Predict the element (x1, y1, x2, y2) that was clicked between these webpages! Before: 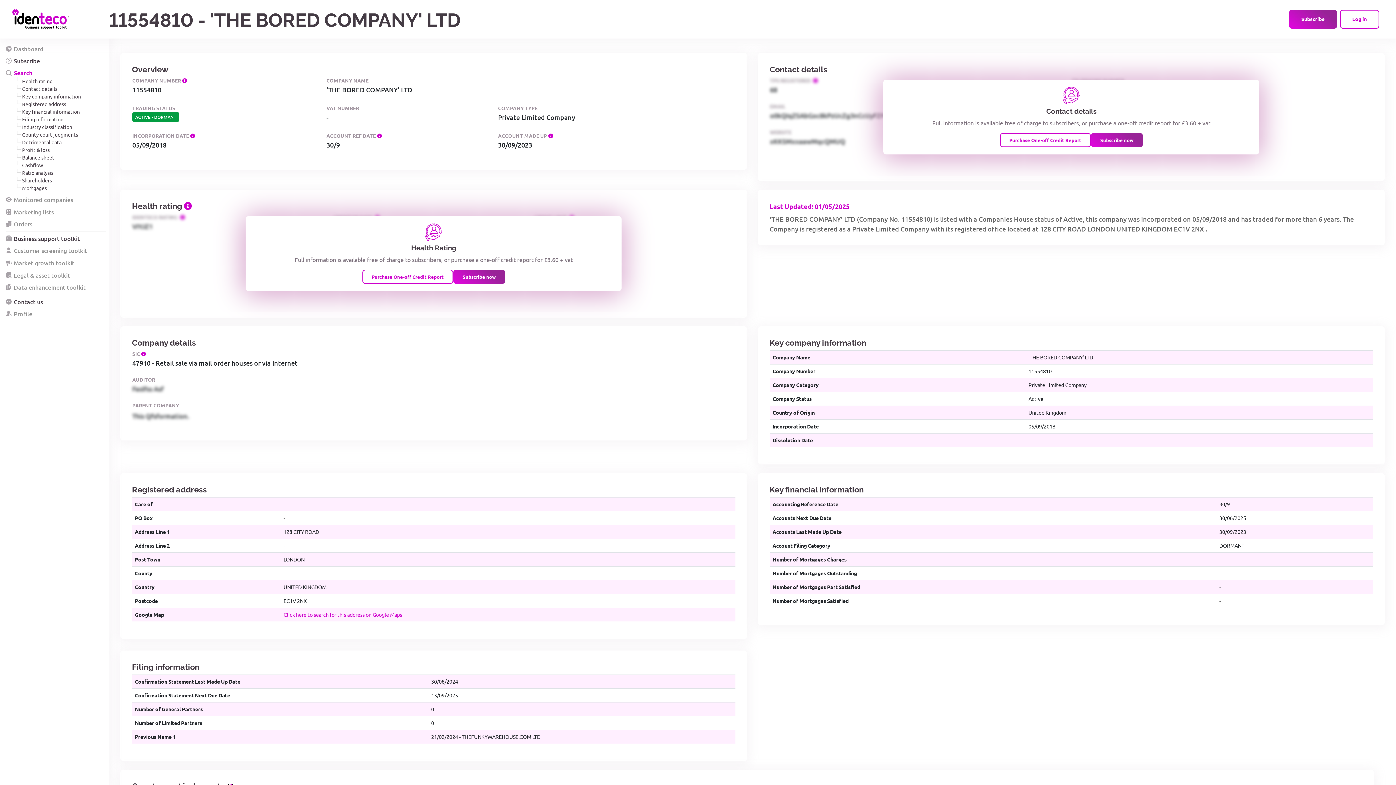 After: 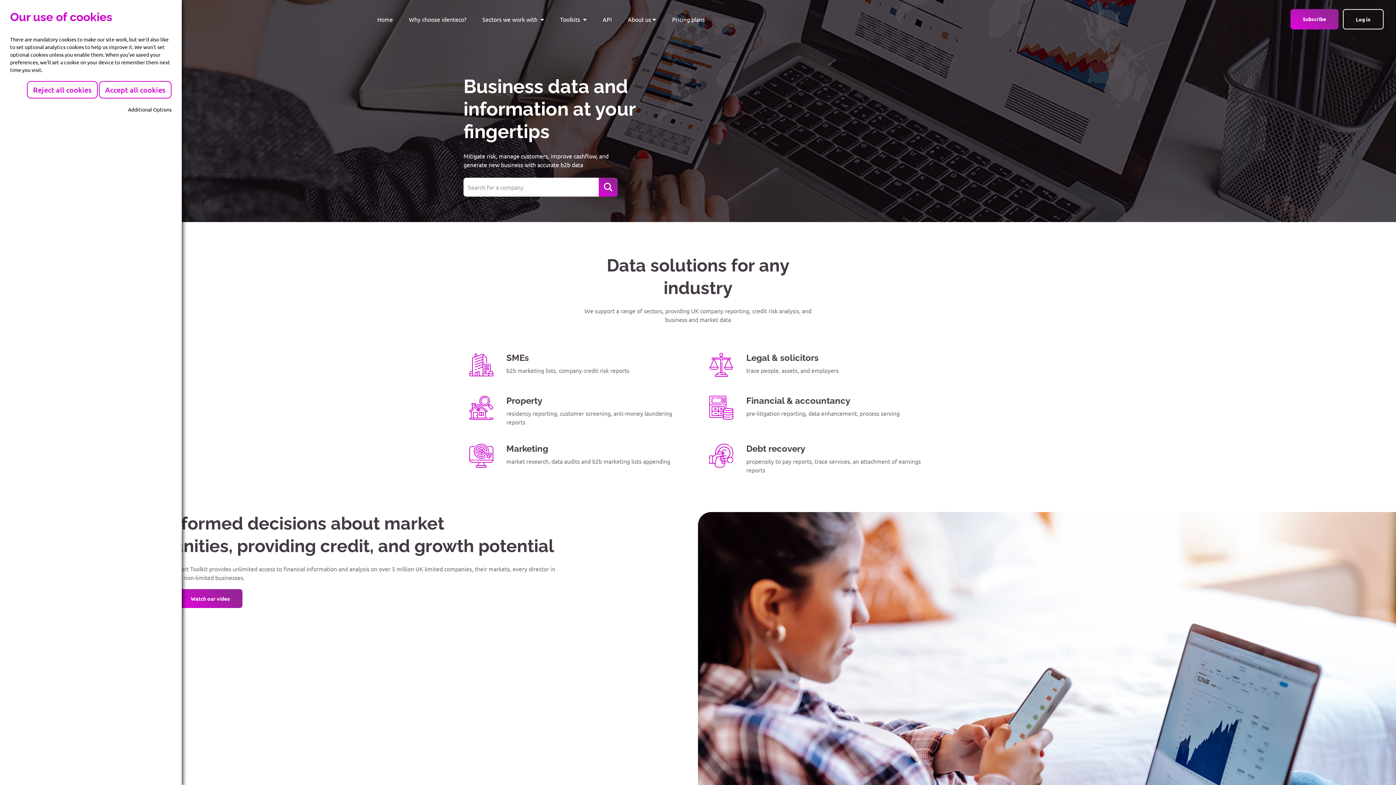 Action: bbox: (12, 9, 113, 29)